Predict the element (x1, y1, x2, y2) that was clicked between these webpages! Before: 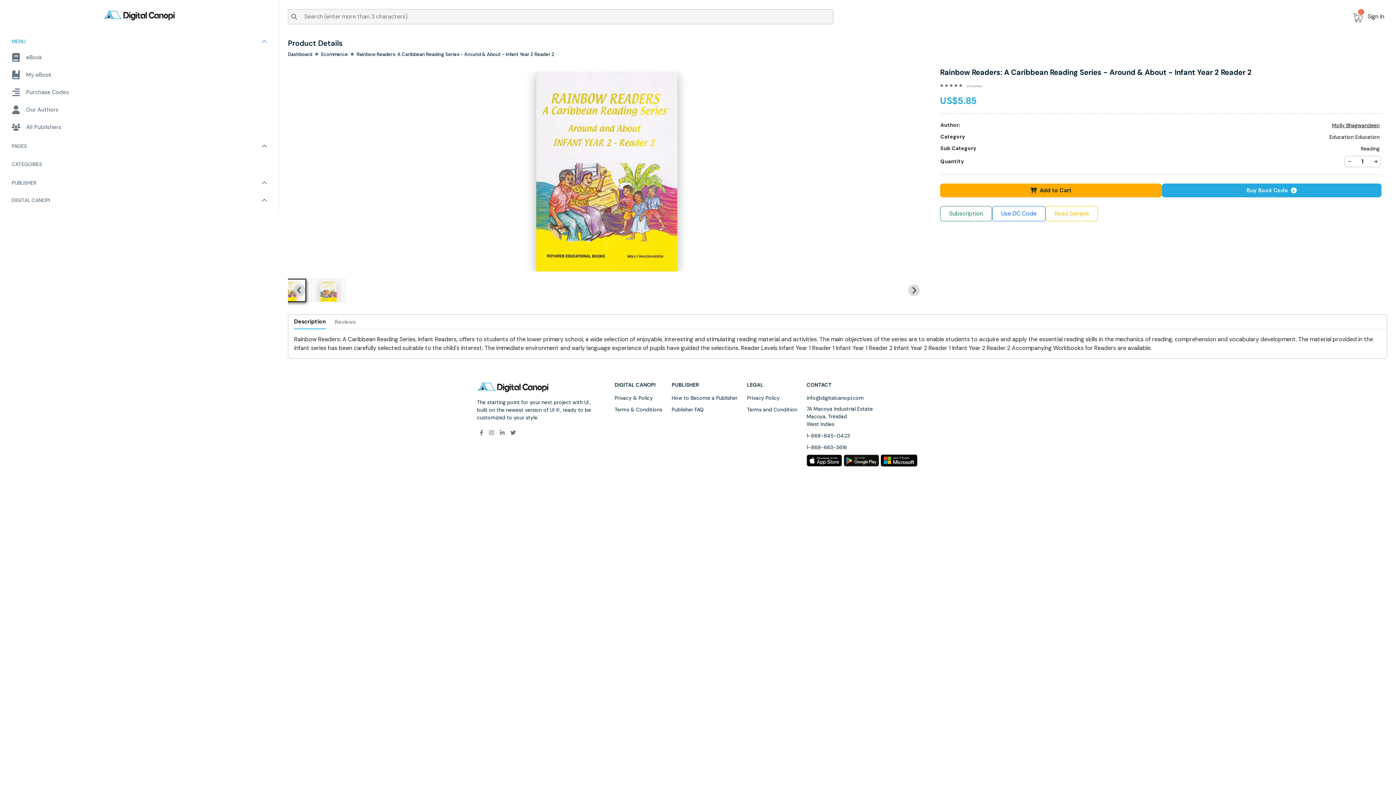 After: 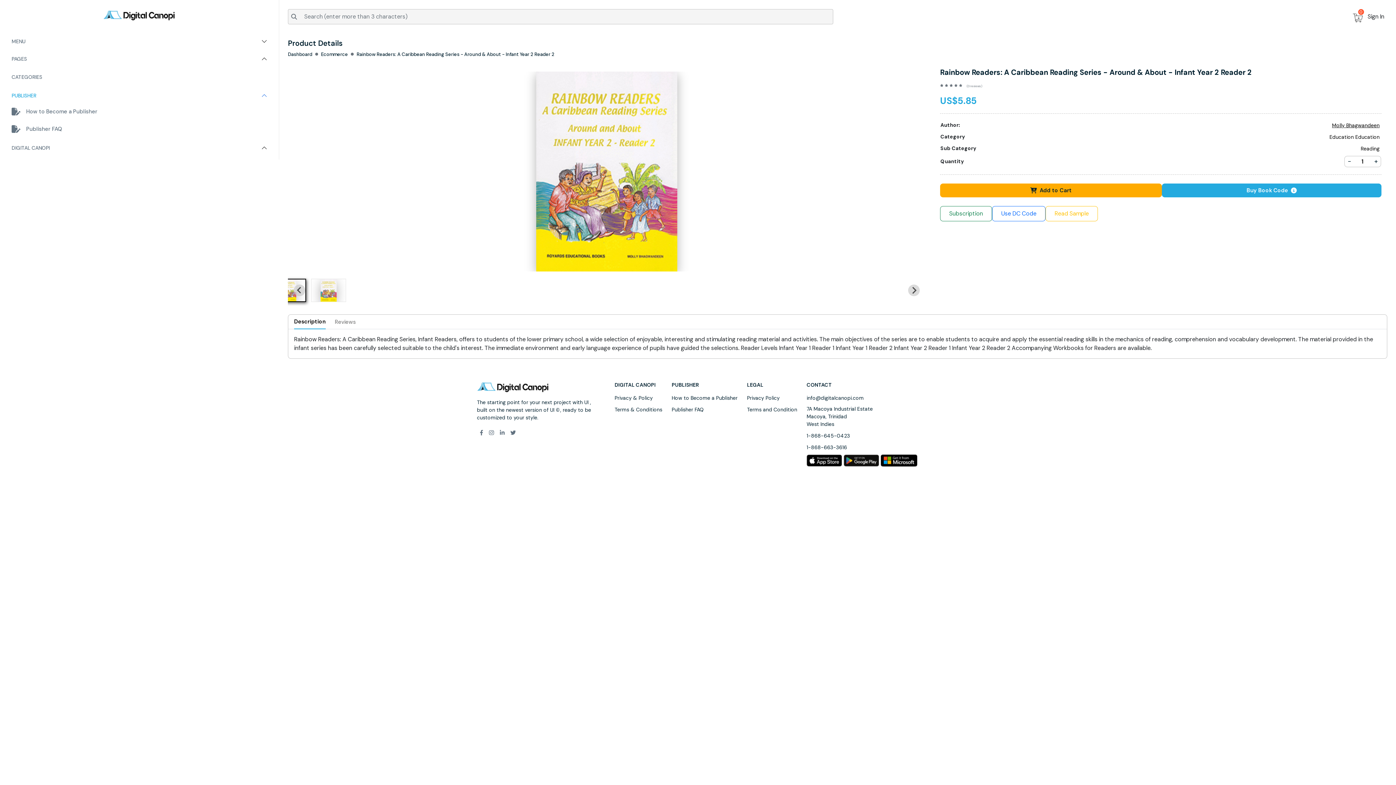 Action: bbox: (5, 174, 273, 191) label: PUBLISHER